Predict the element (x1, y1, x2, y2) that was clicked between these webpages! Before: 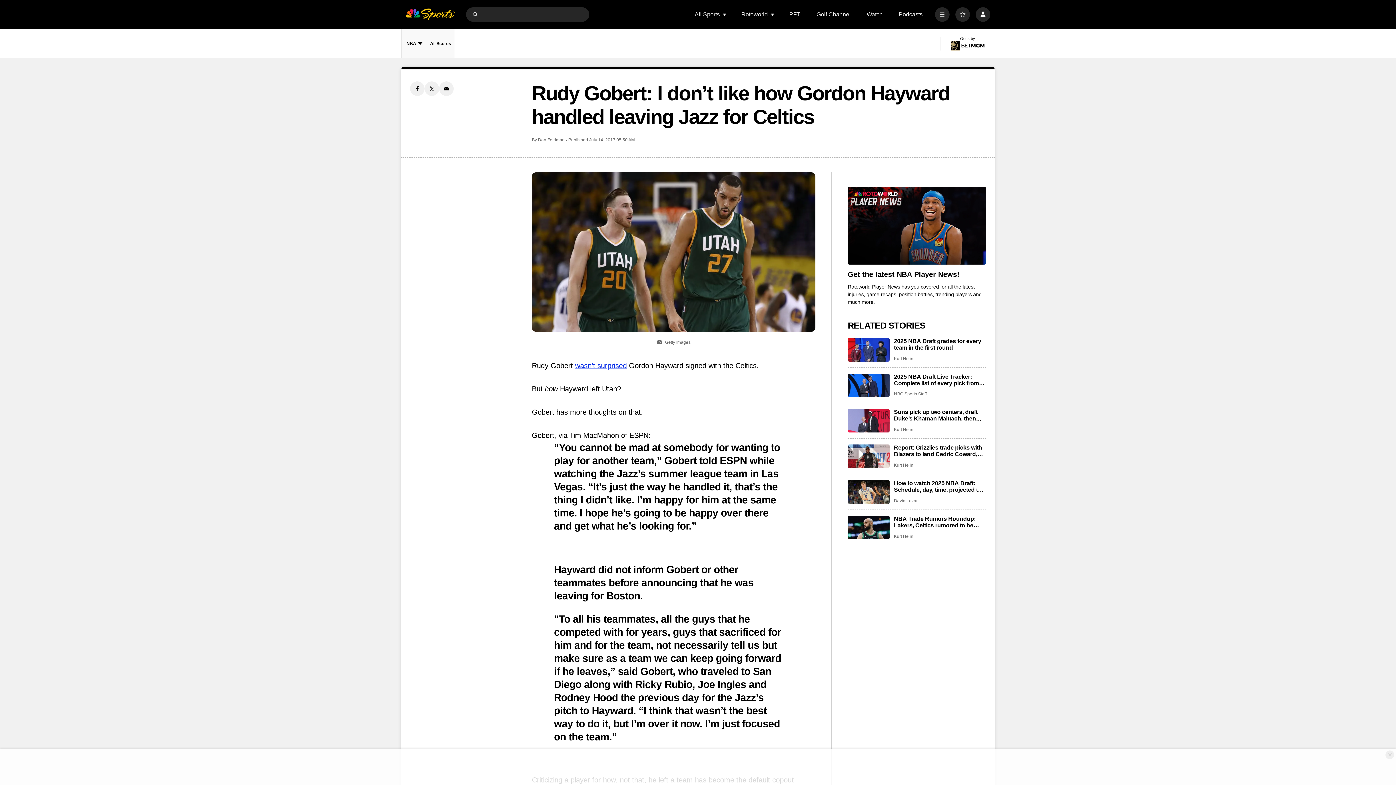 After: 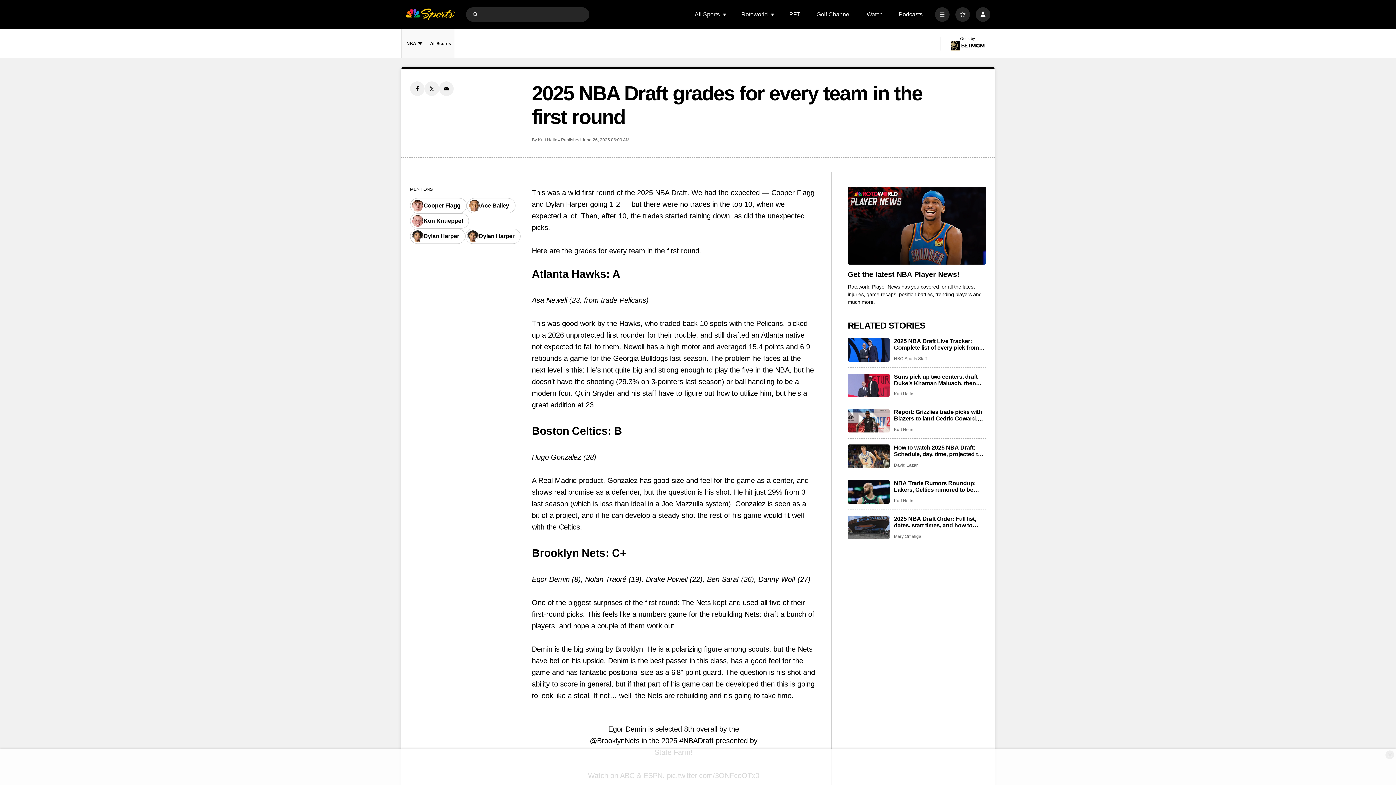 Action: label: 2025 NBA Draft grades for every team in the first round bbox: (848, 338, 889, 361)